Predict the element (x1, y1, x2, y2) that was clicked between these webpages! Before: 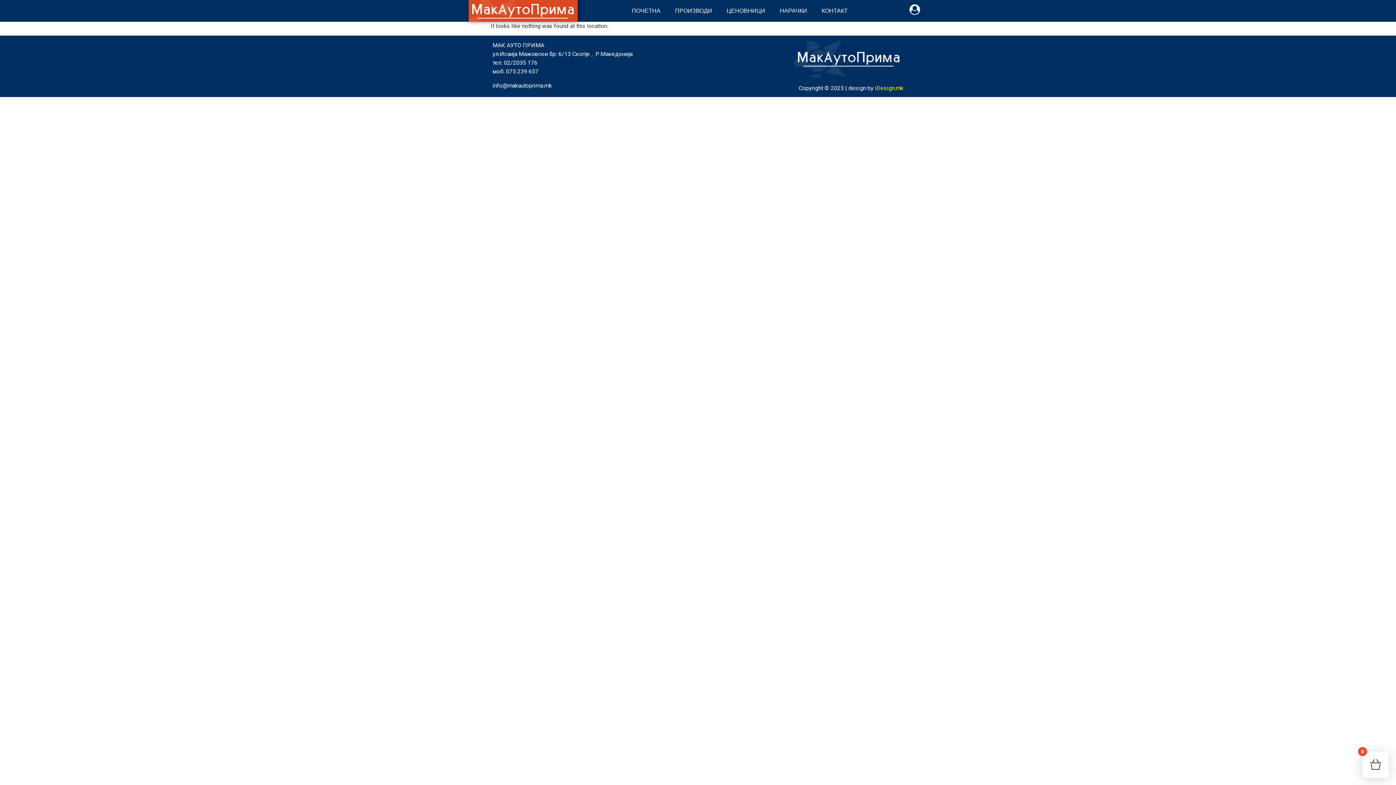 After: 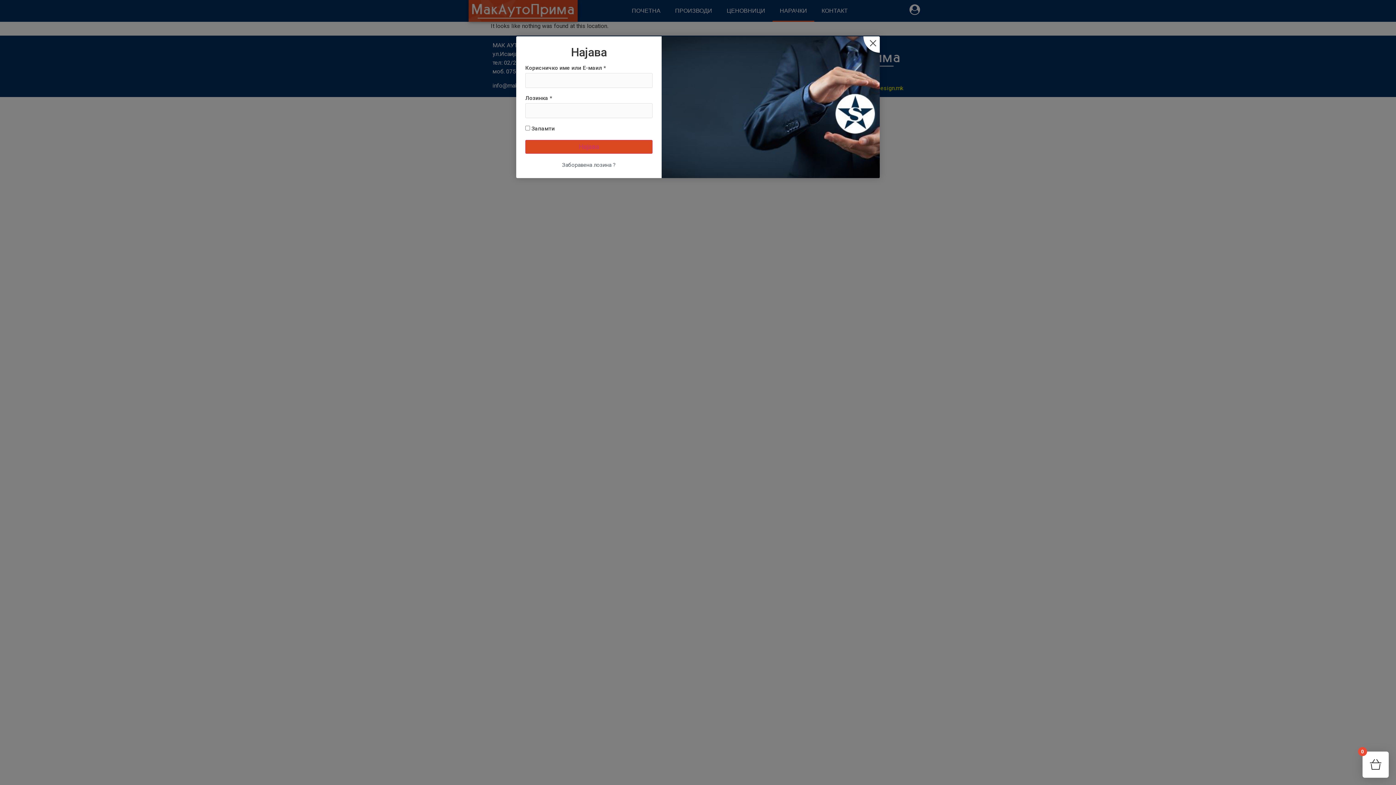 Action: bbox: (772, 0, 814, 21) label: НАРАЧКИ